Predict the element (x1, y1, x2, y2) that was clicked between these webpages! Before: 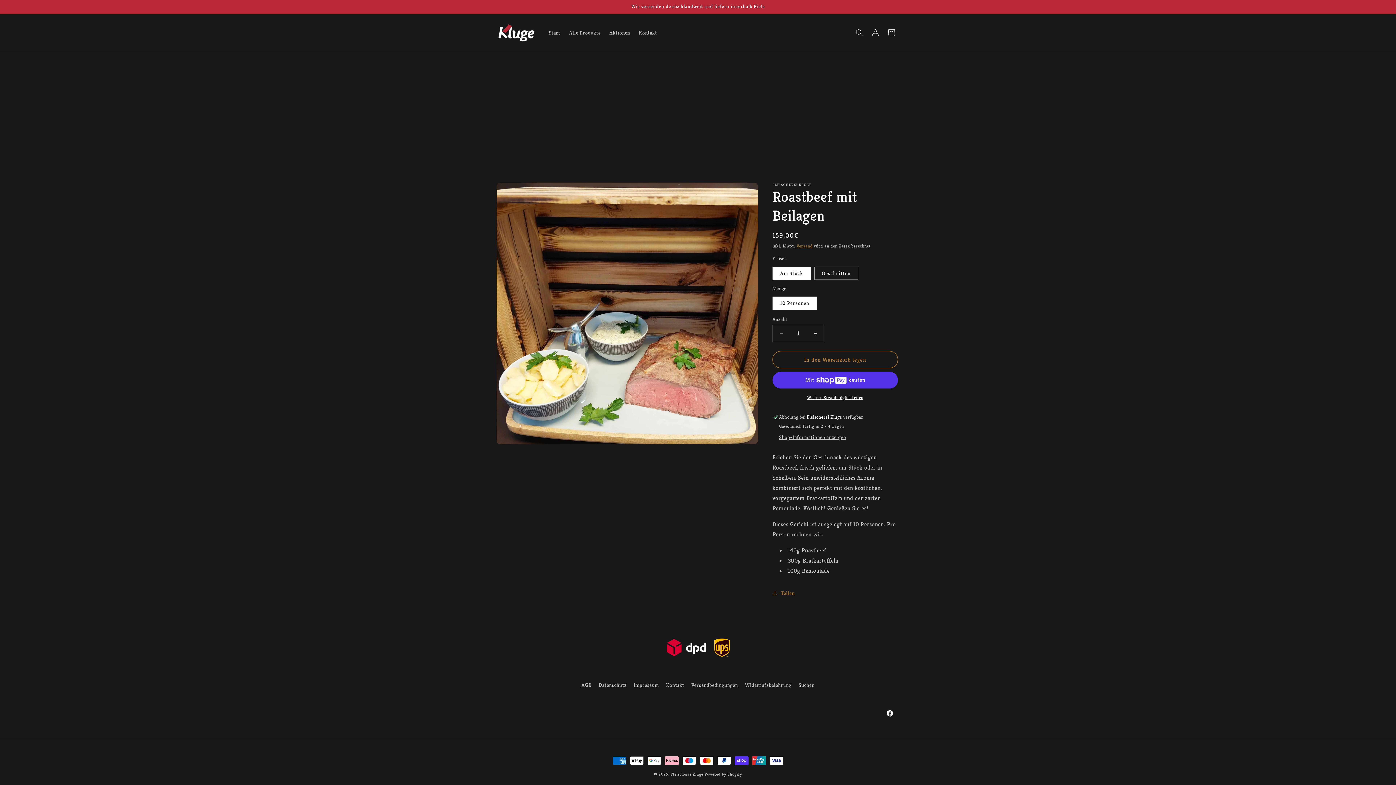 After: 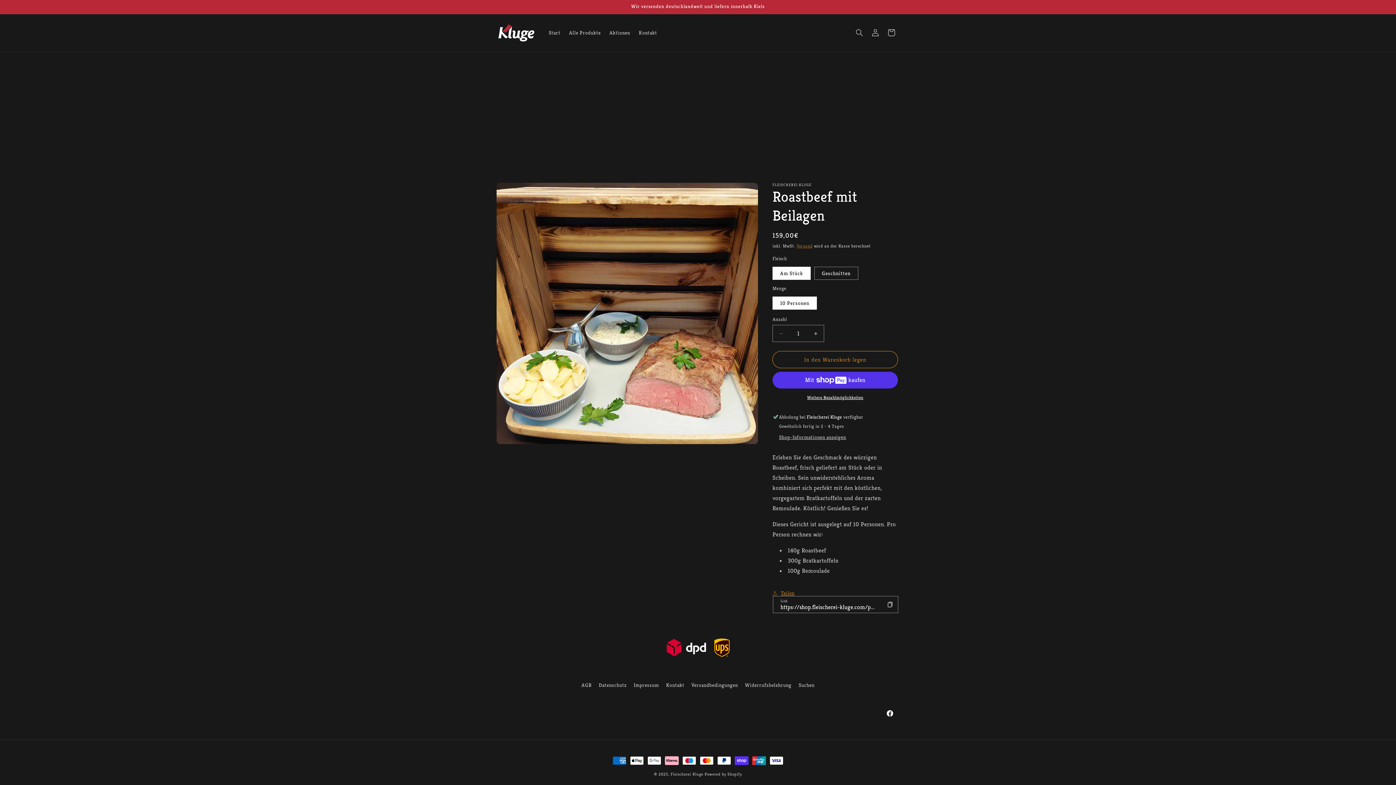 Action: bbox: (772, 585, 794, 601) label: Teilen